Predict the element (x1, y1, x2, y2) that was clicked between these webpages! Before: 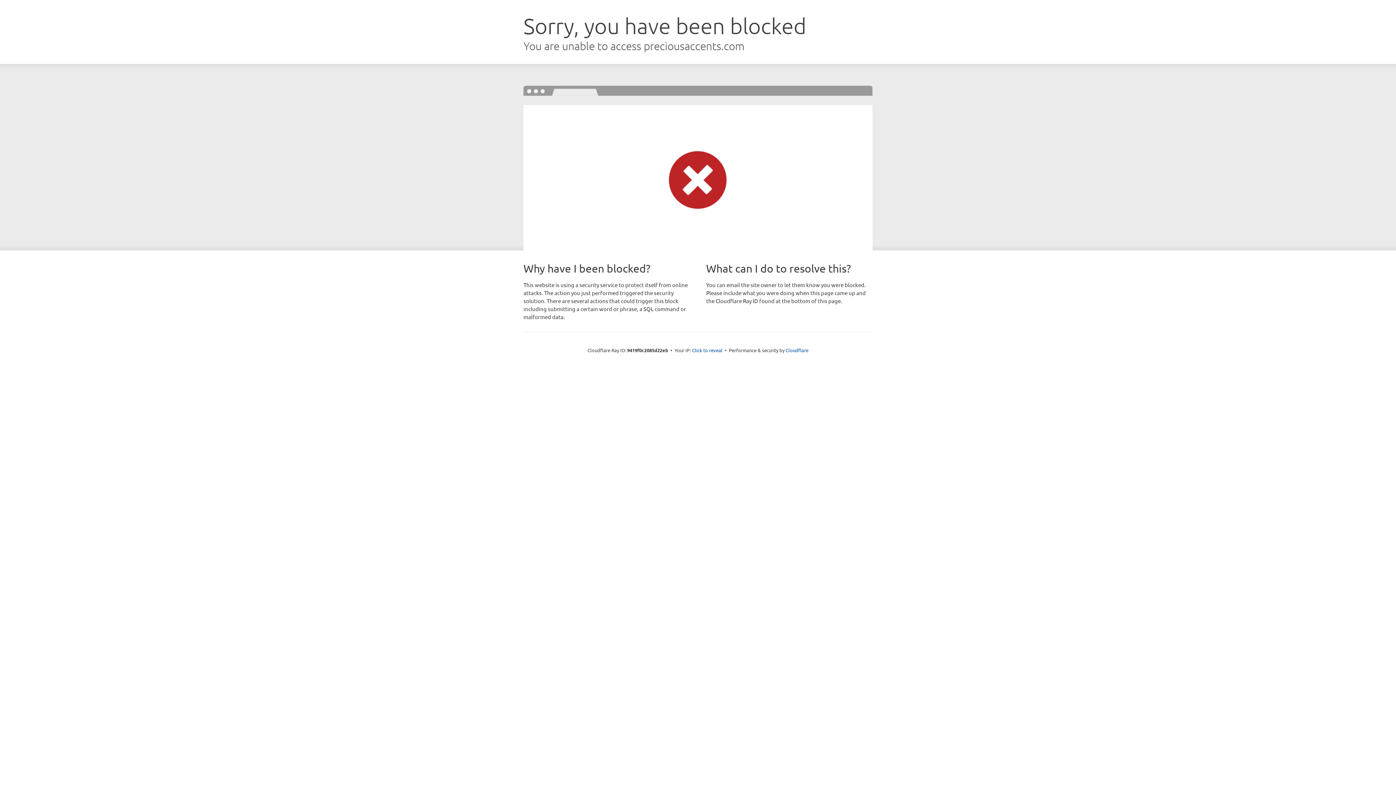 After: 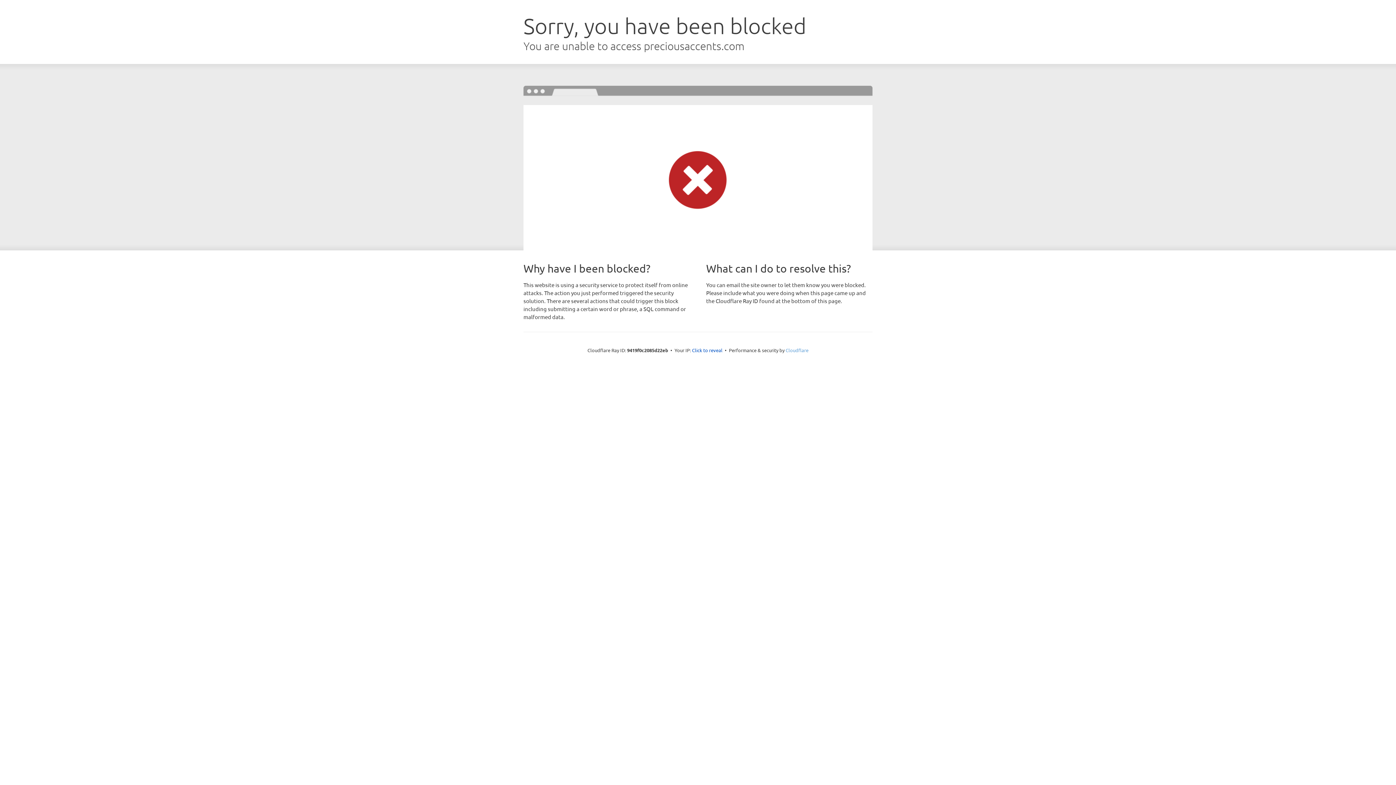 Action: label: Cloudflare bbox: (785, 347, 808, 353)